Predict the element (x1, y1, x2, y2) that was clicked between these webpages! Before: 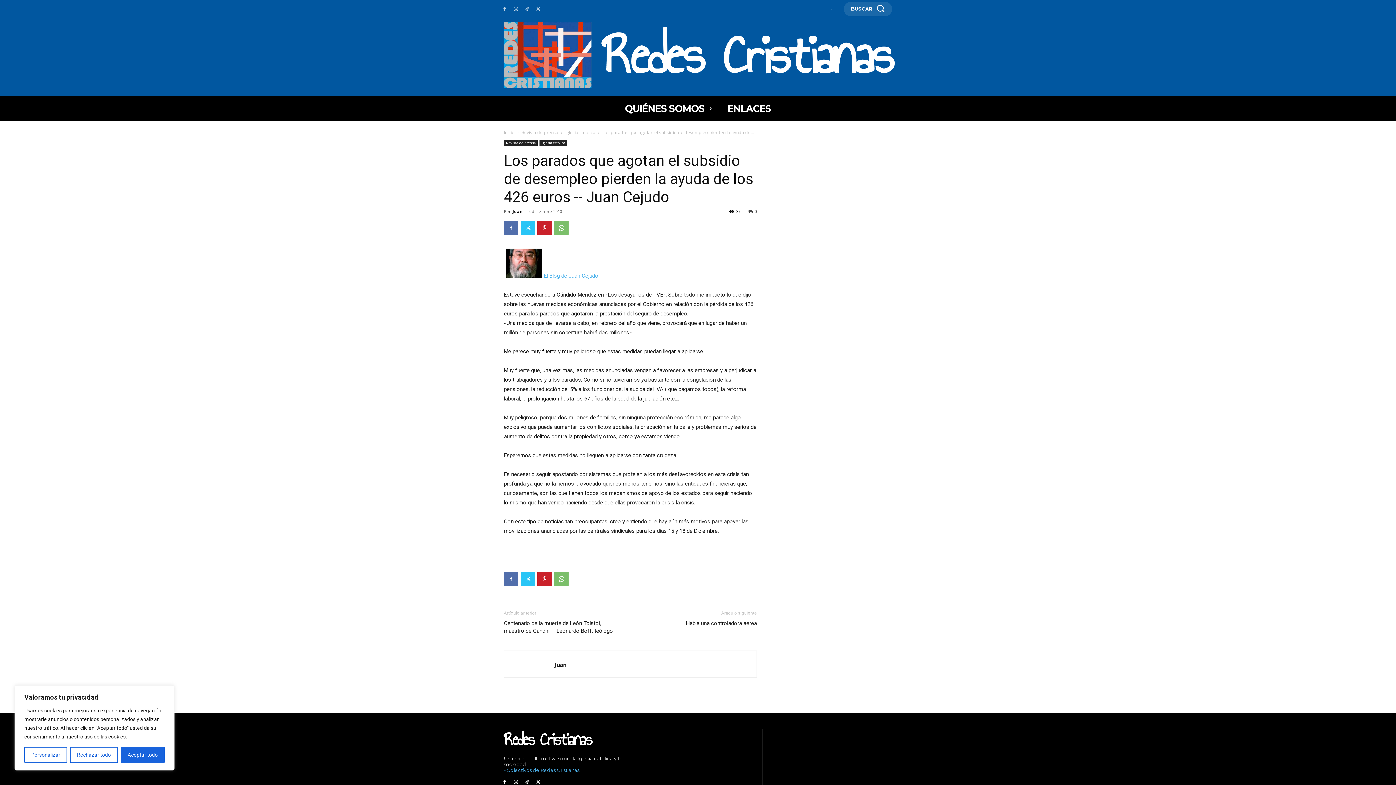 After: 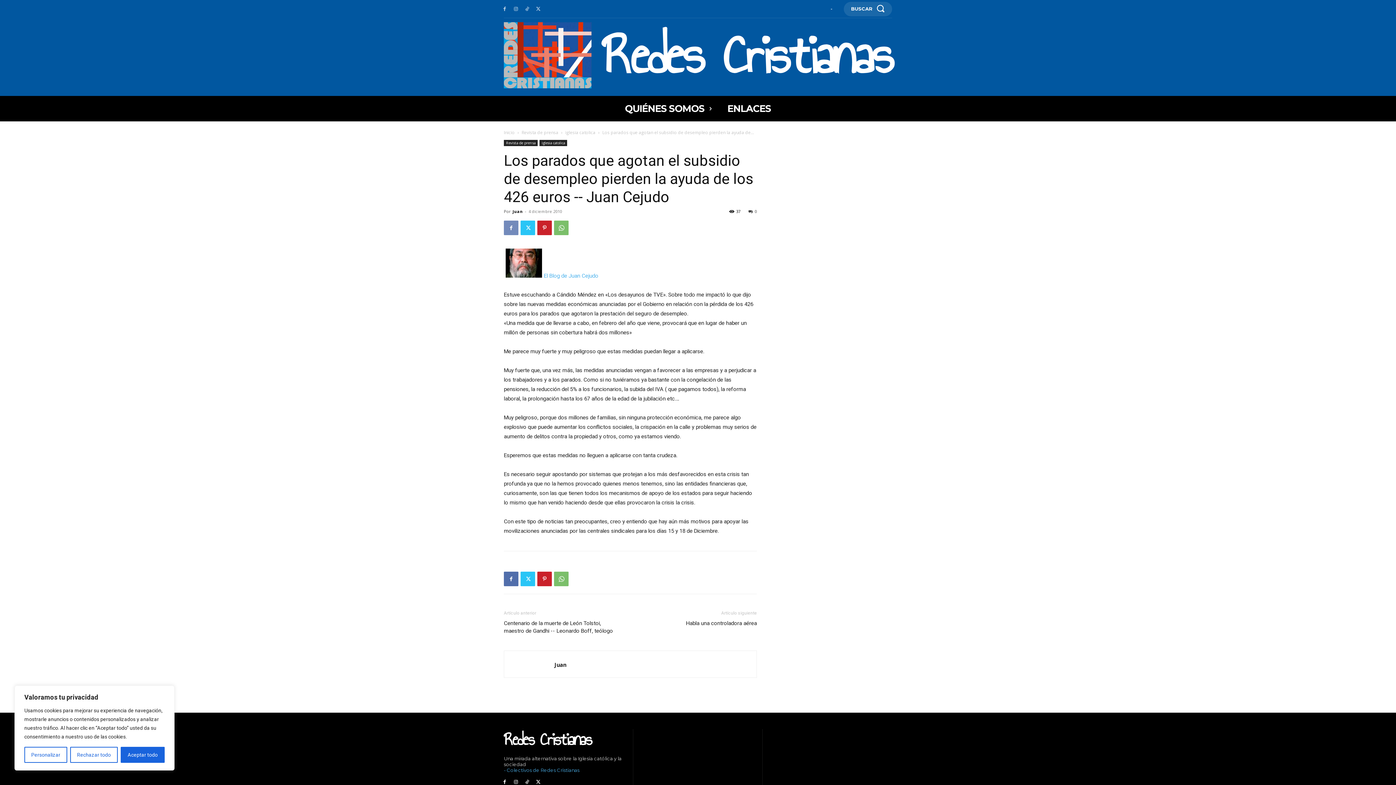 Action: bbox: (504, 220, 518, 235)